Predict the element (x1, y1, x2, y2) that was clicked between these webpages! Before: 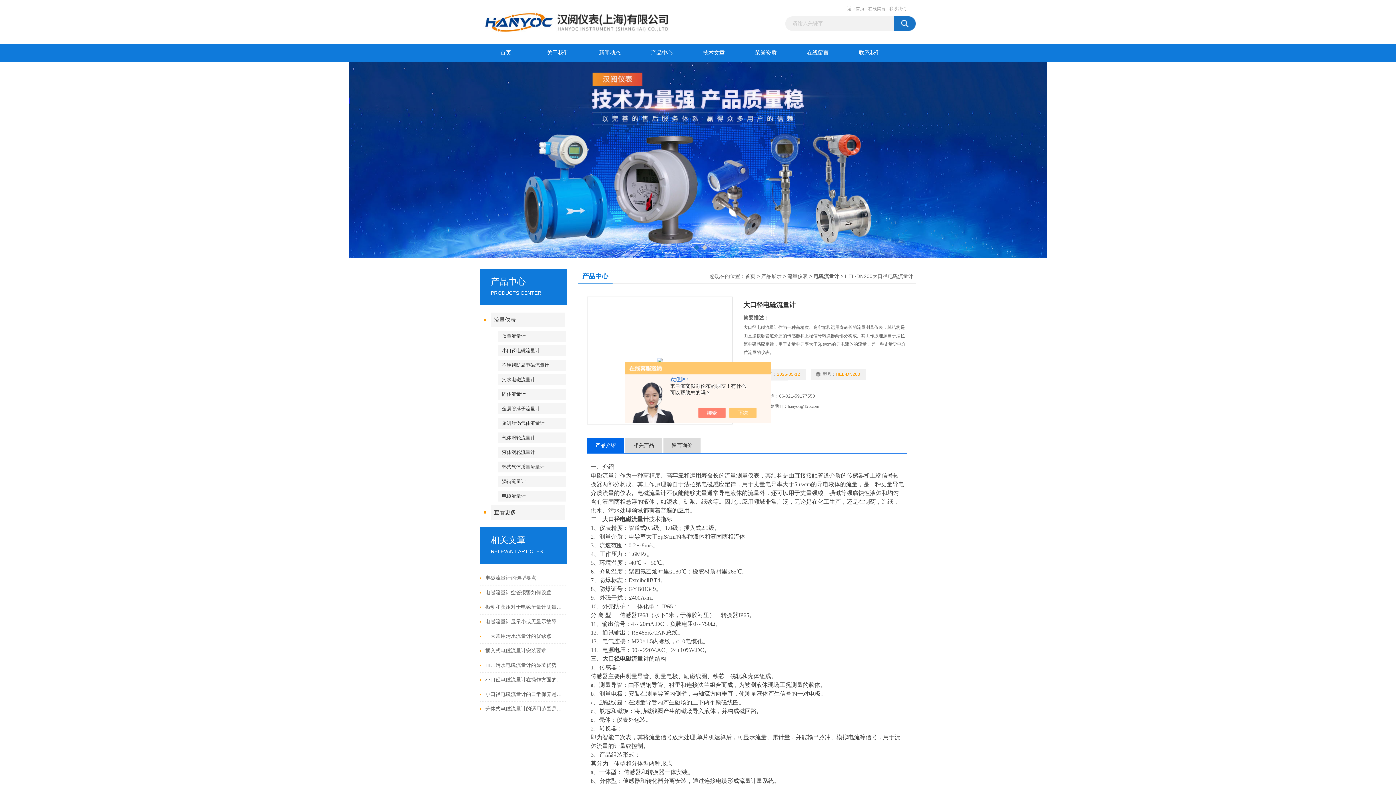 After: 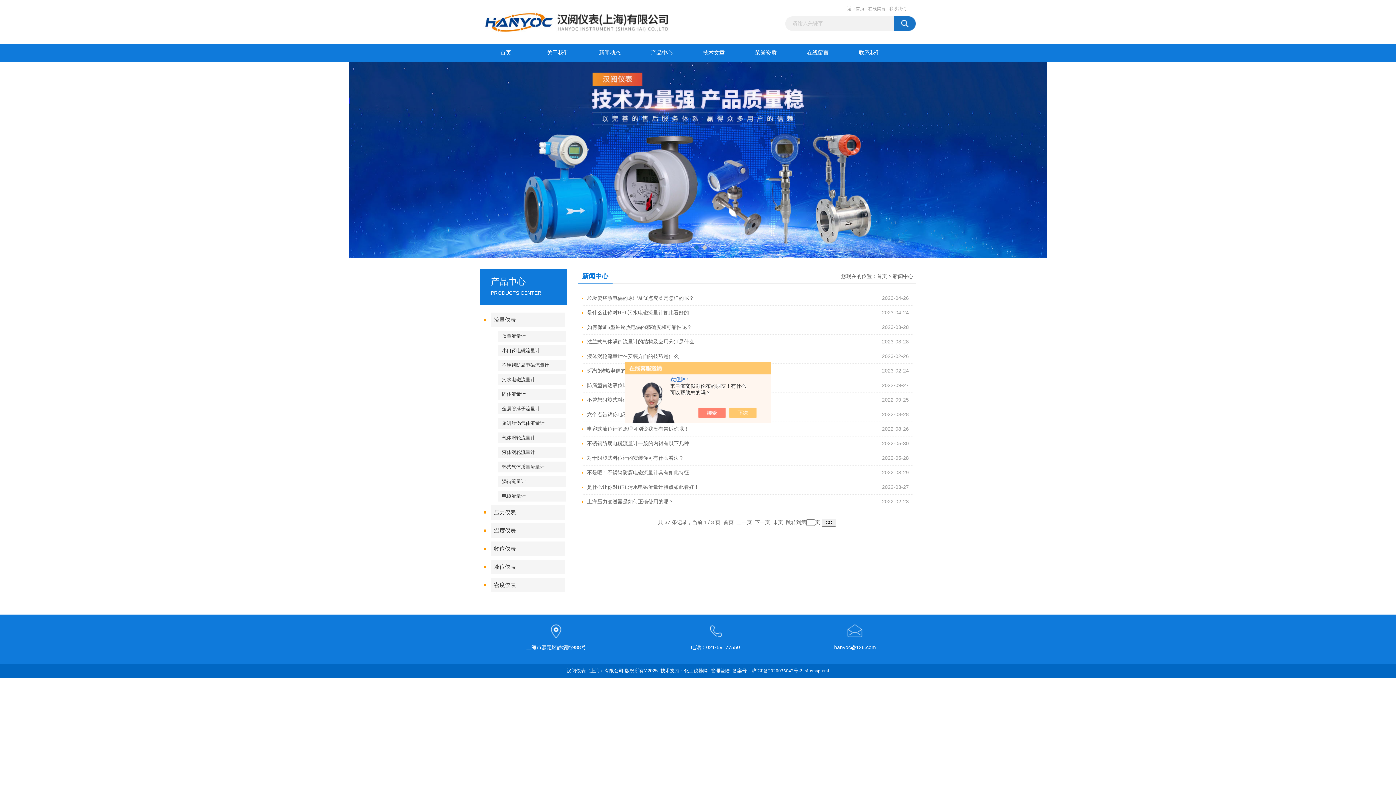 Action: label: 新闻动态 bbox: (584, 43, 636, 61)